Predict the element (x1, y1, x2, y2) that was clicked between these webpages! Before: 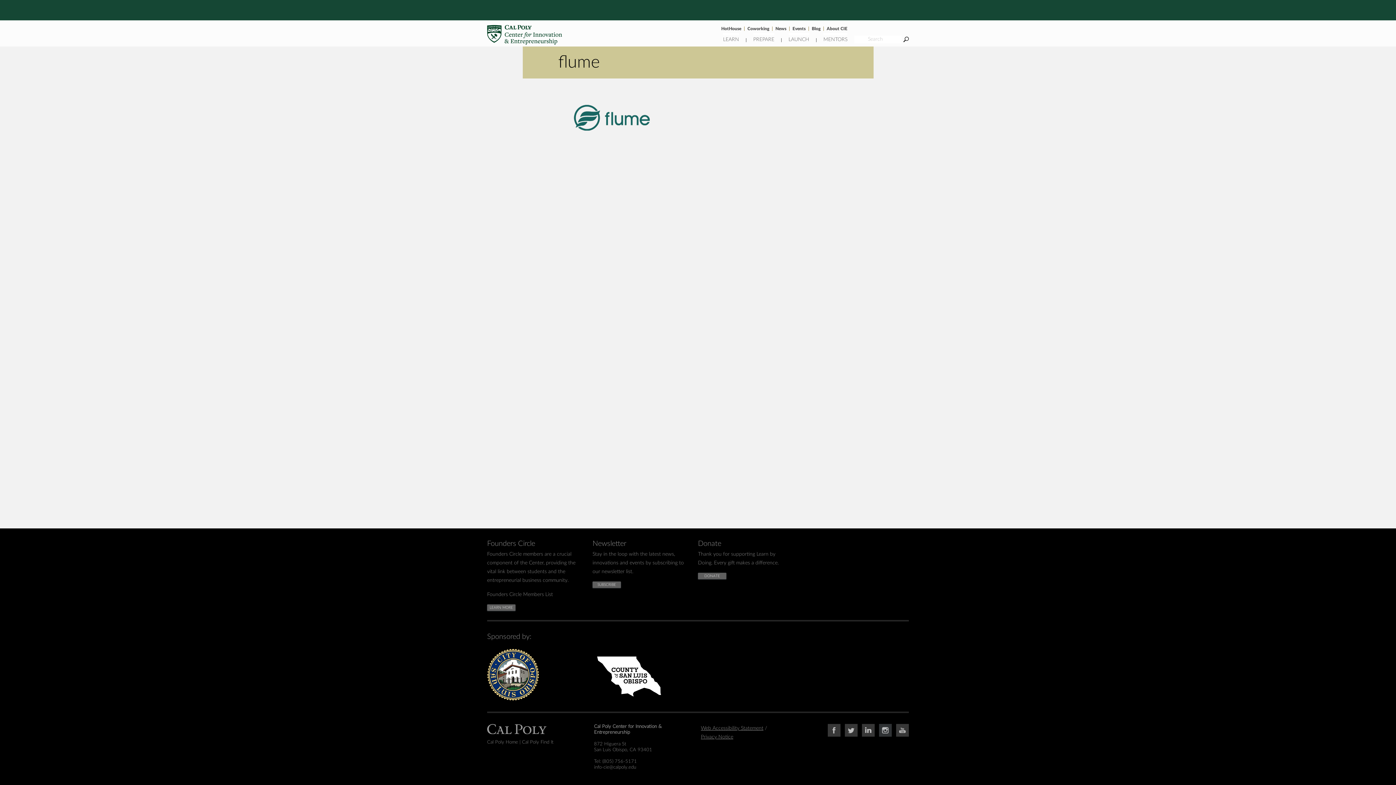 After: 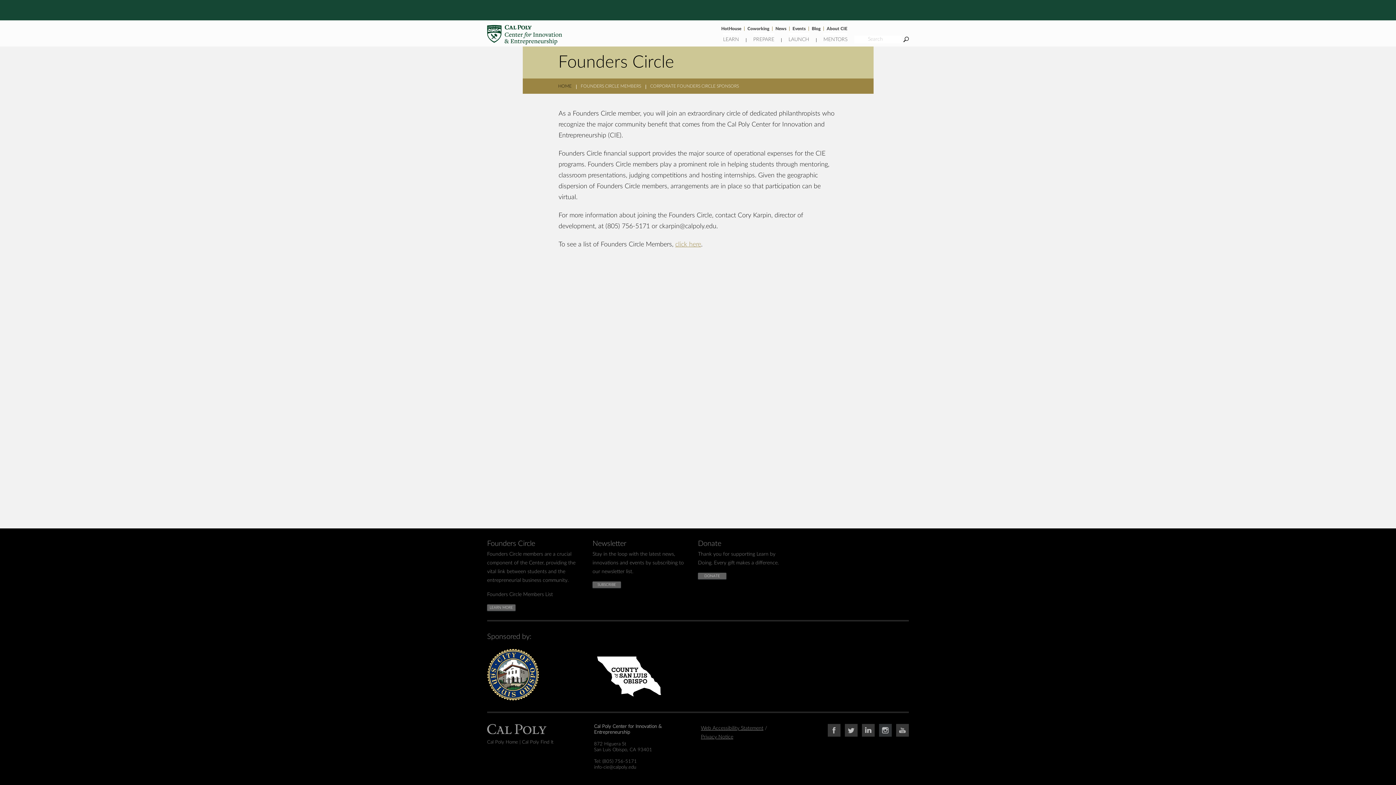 Action: bbox: (487, 604, 515, 611) label: LEARN MORE